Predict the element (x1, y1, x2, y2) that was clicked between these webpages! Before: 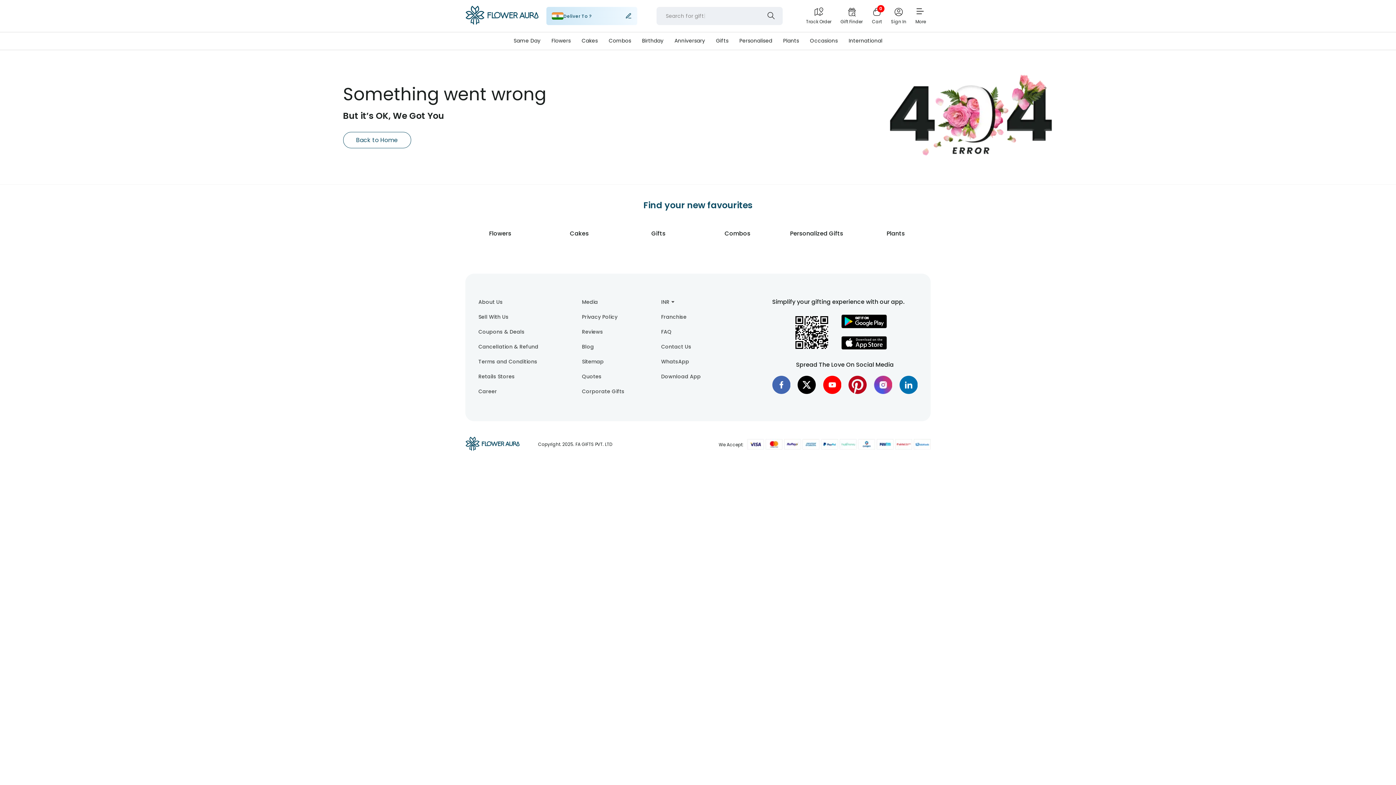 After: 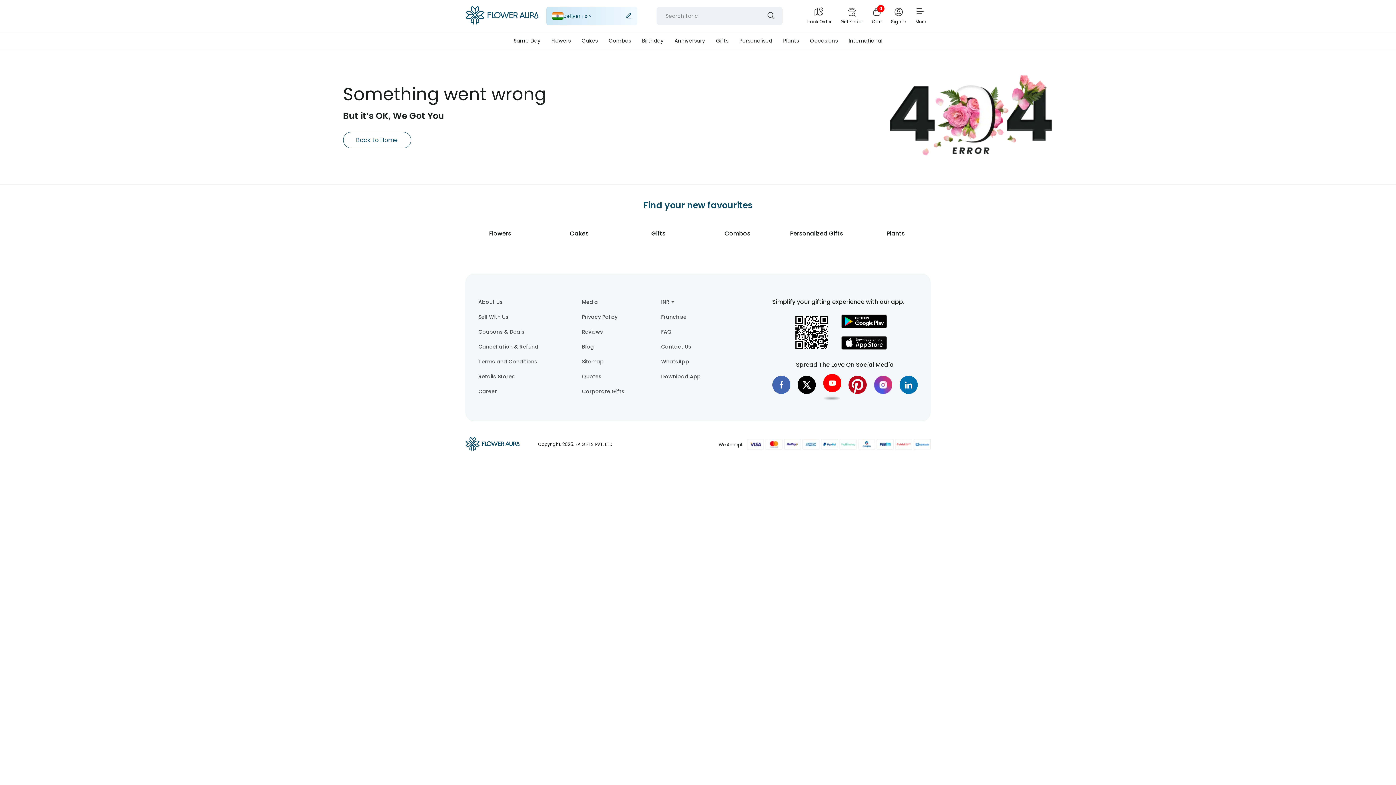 Action: bbox: (823, 376, 841, 394)